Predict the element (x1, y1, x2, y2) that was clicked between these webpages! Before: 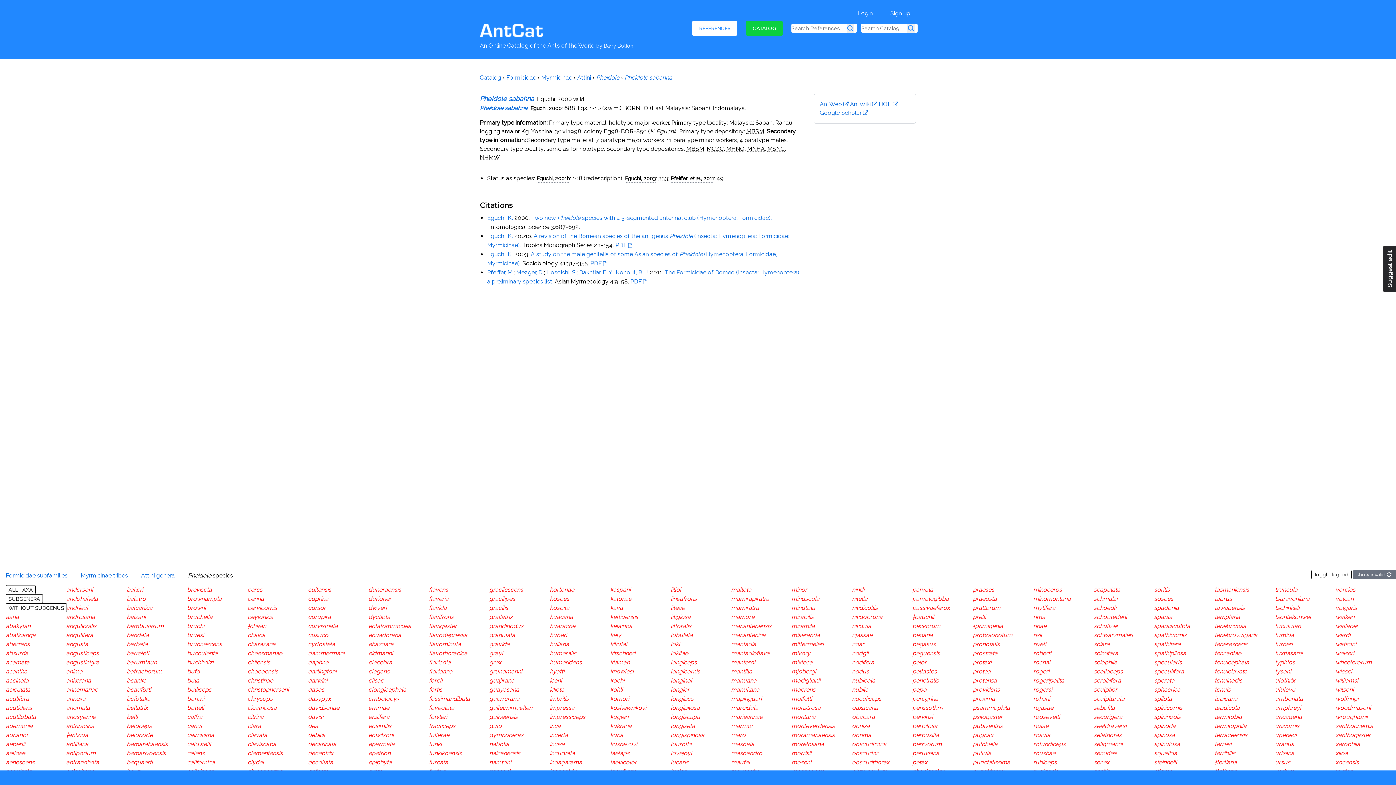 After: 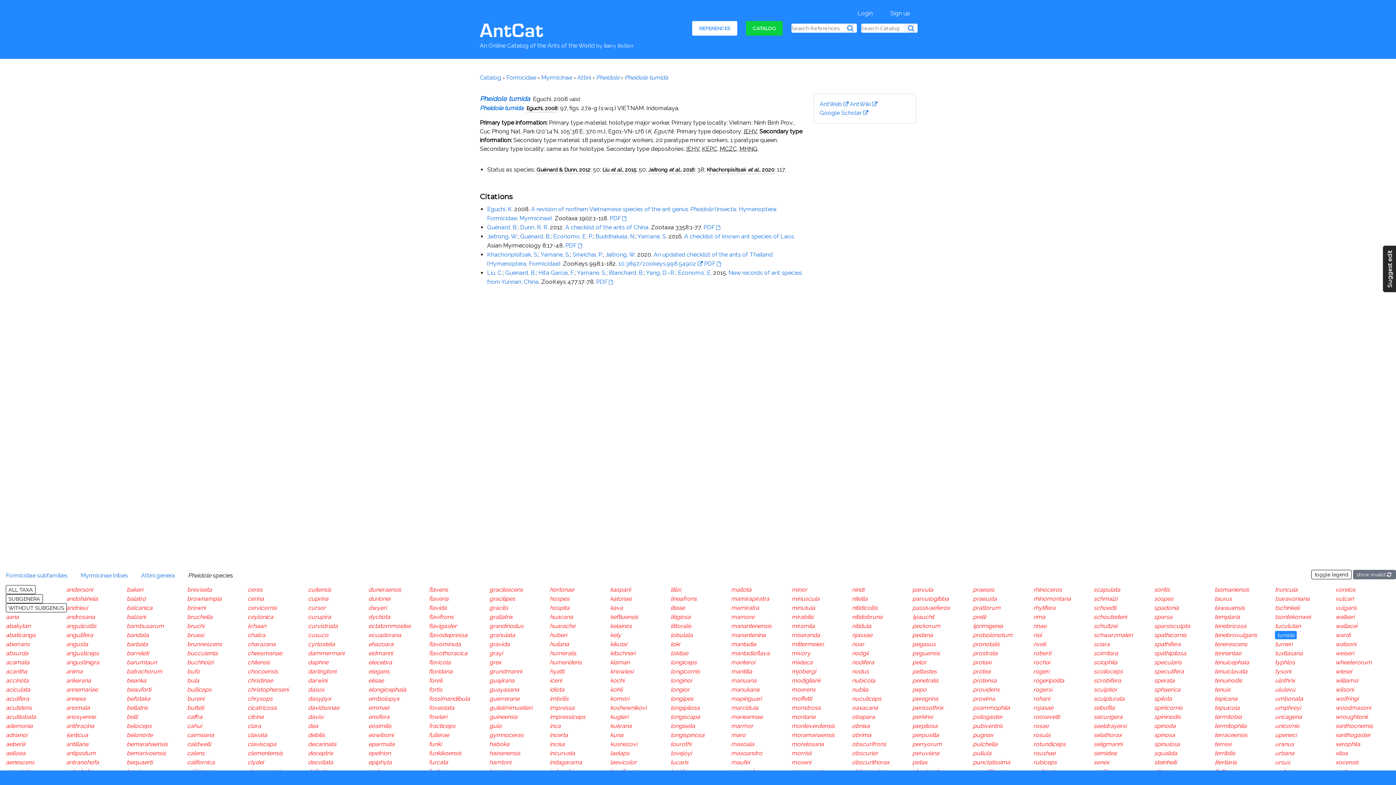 Action: bbox: (1275, 632, 1294, 638) label: tumida